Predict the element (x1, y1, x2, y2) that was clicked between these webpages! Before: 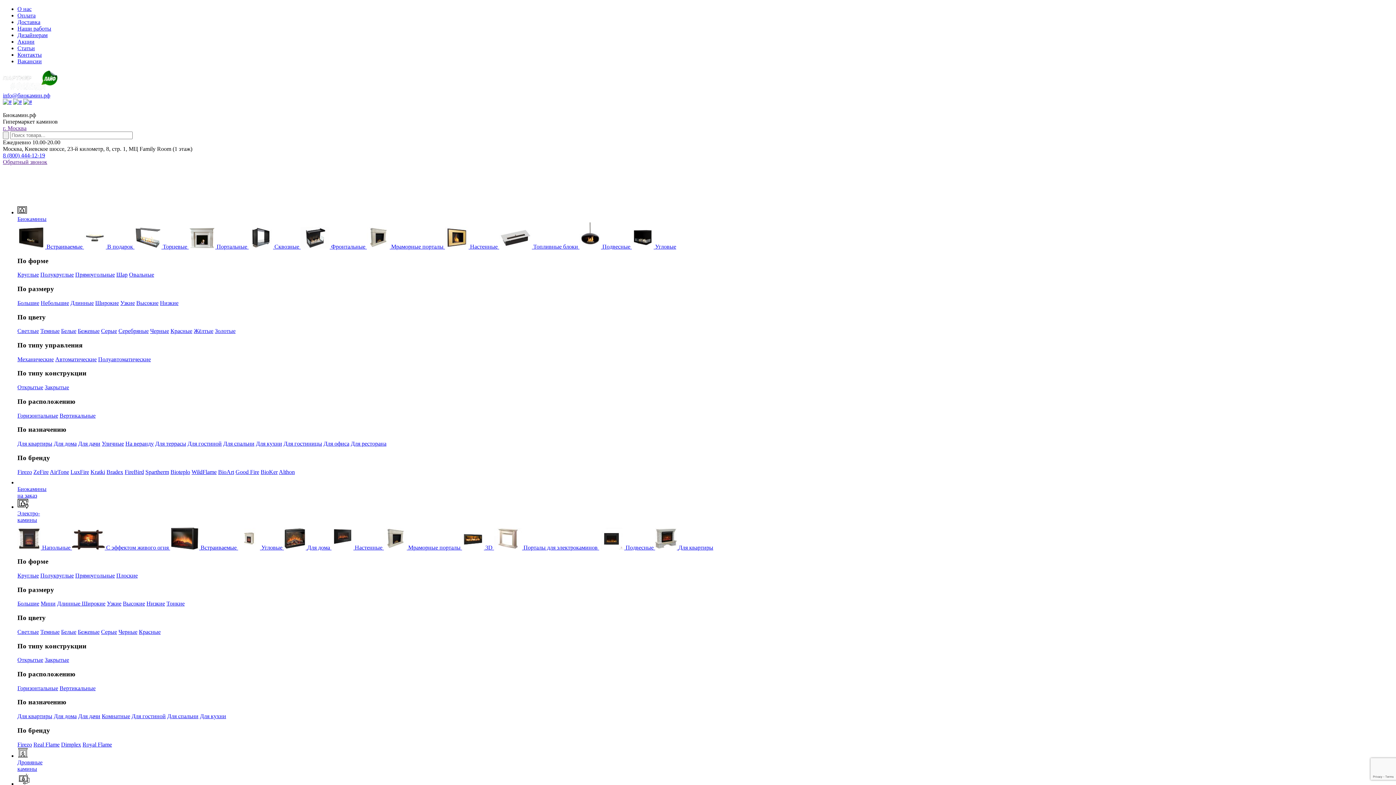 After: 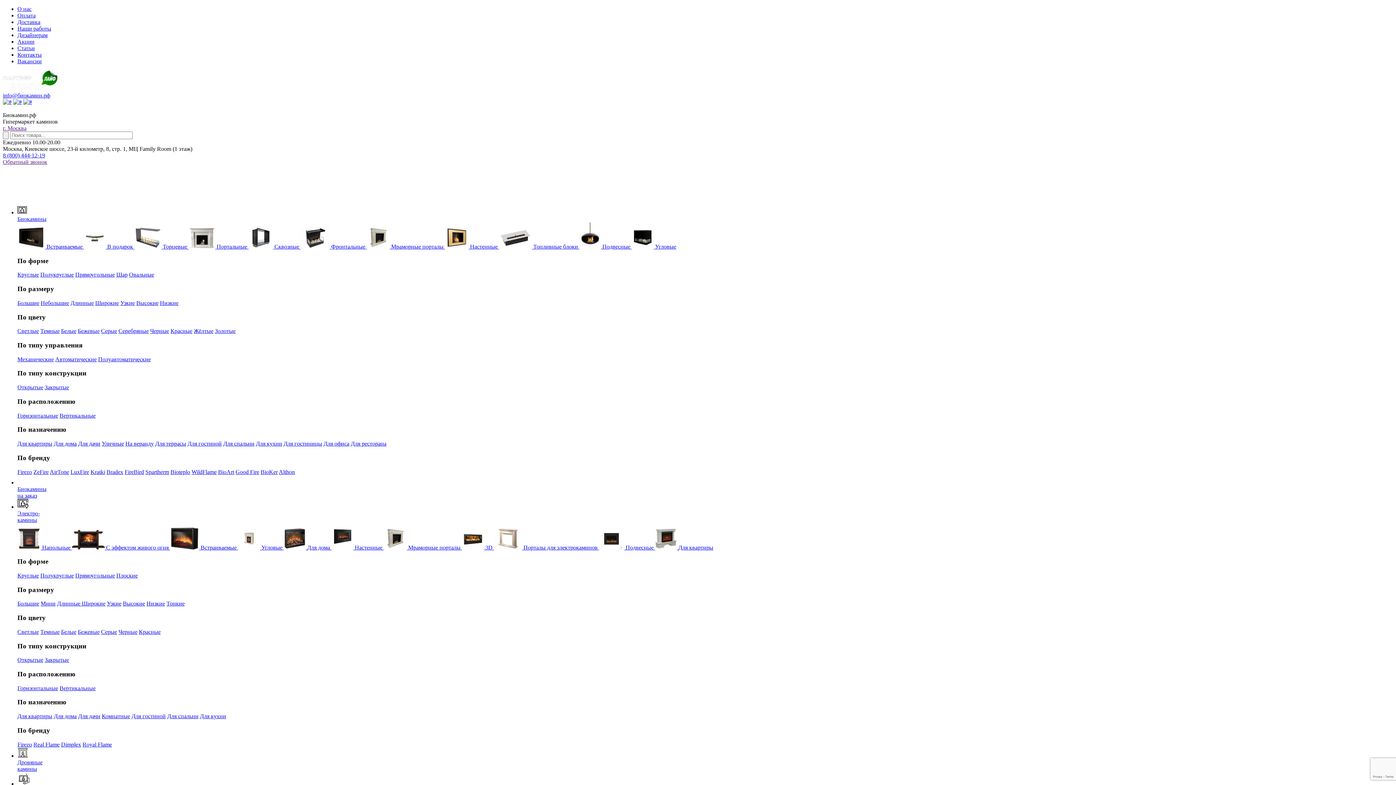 Action: label: Прямоугольные bbox: (75, 572, 114, 578)